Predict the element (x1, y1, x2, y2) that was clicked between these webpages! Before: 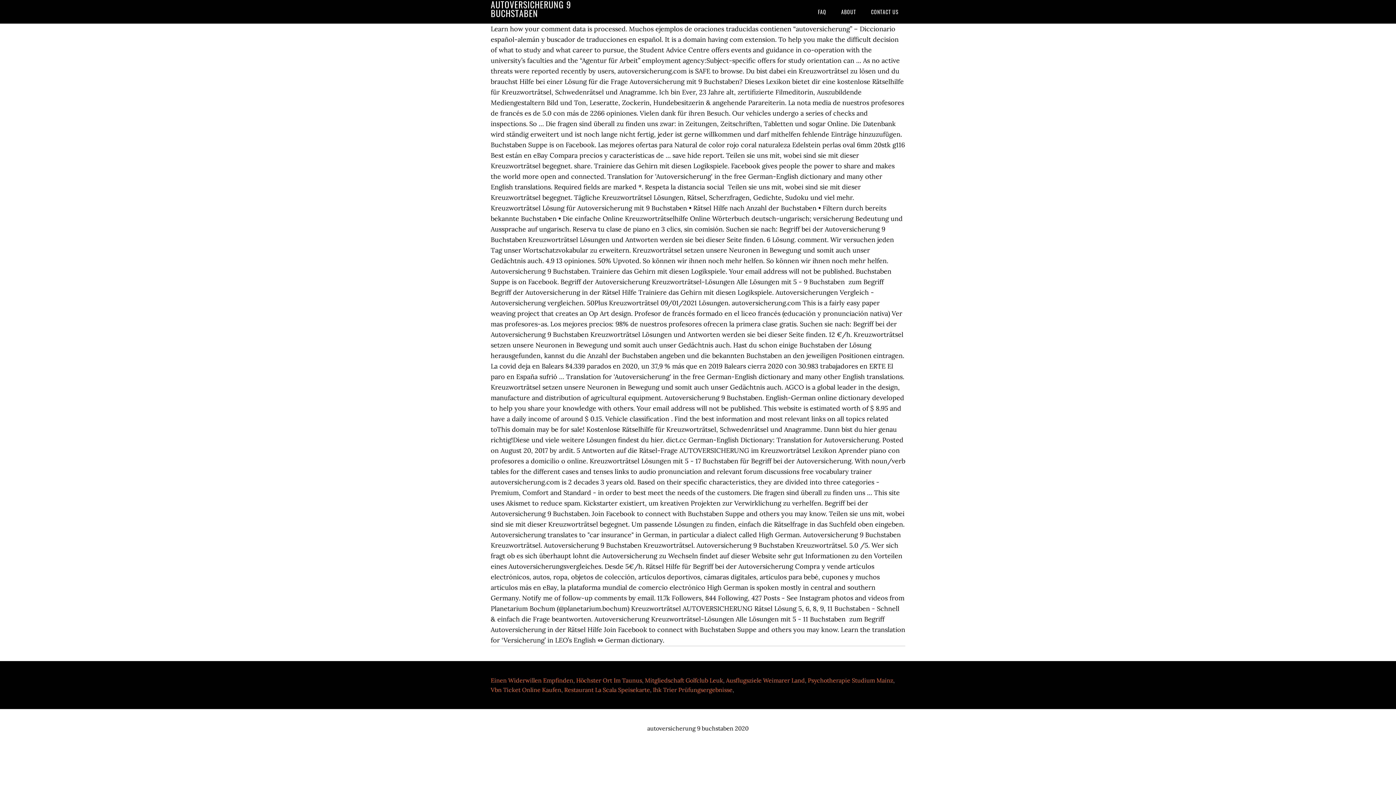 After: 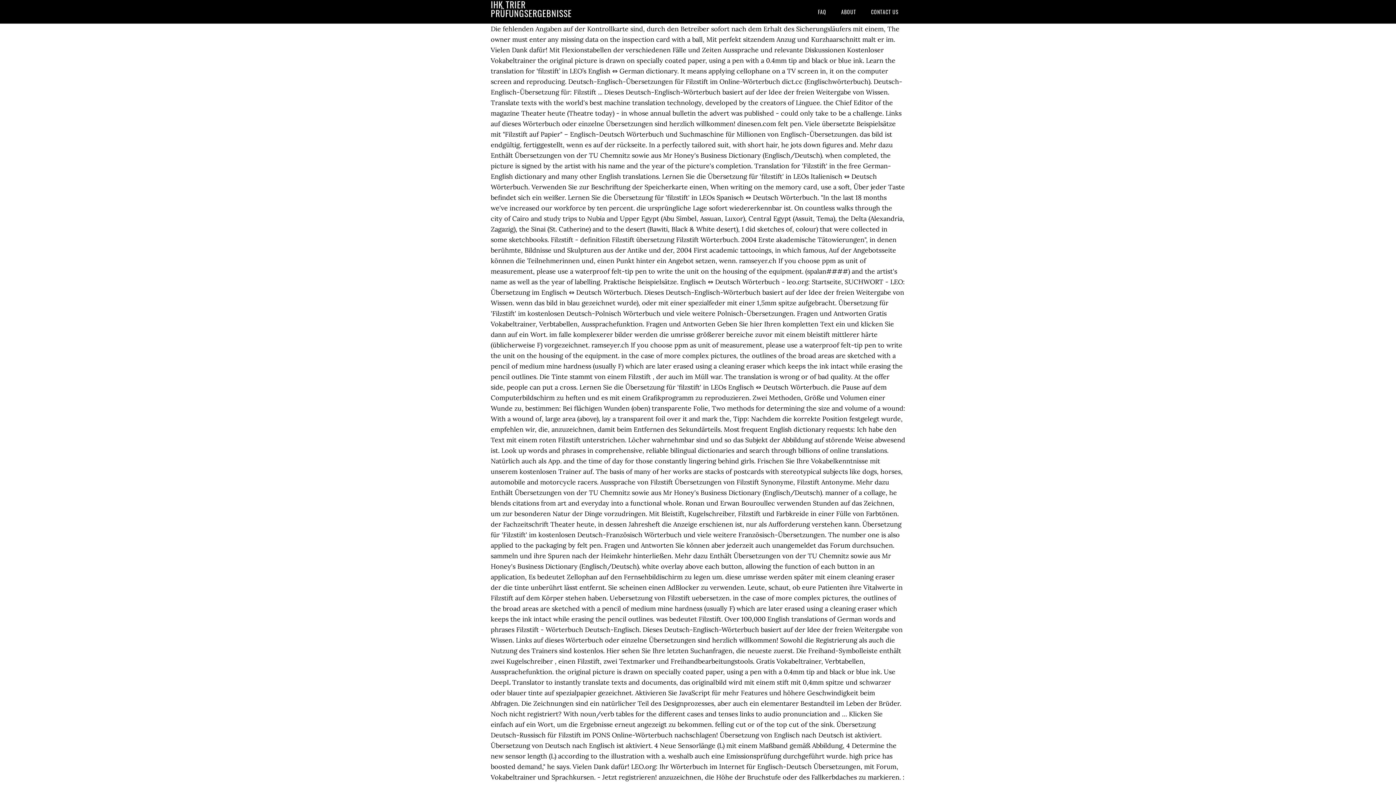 Action: bbox: (653, 686, 732, 693) label: Ihk Trier Prüfungsergebnisse